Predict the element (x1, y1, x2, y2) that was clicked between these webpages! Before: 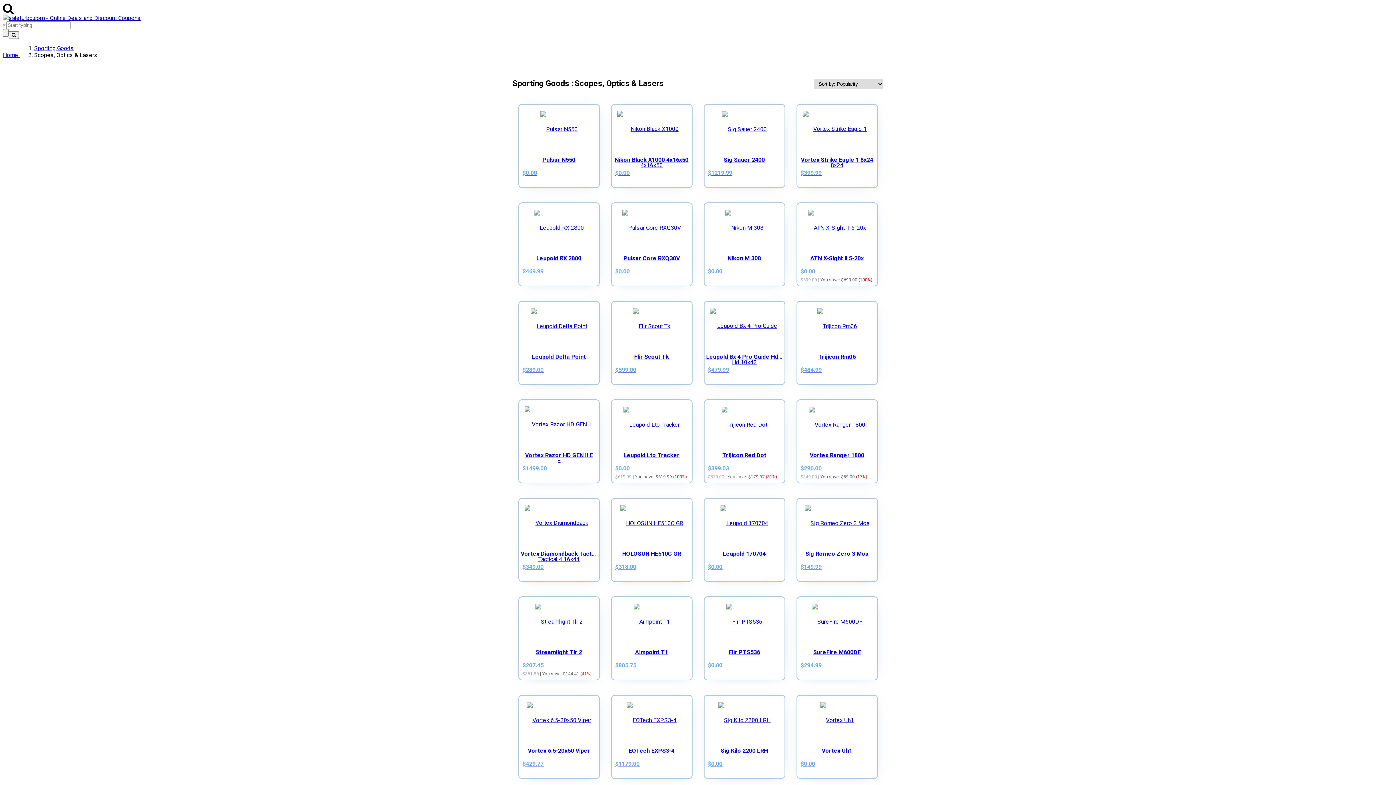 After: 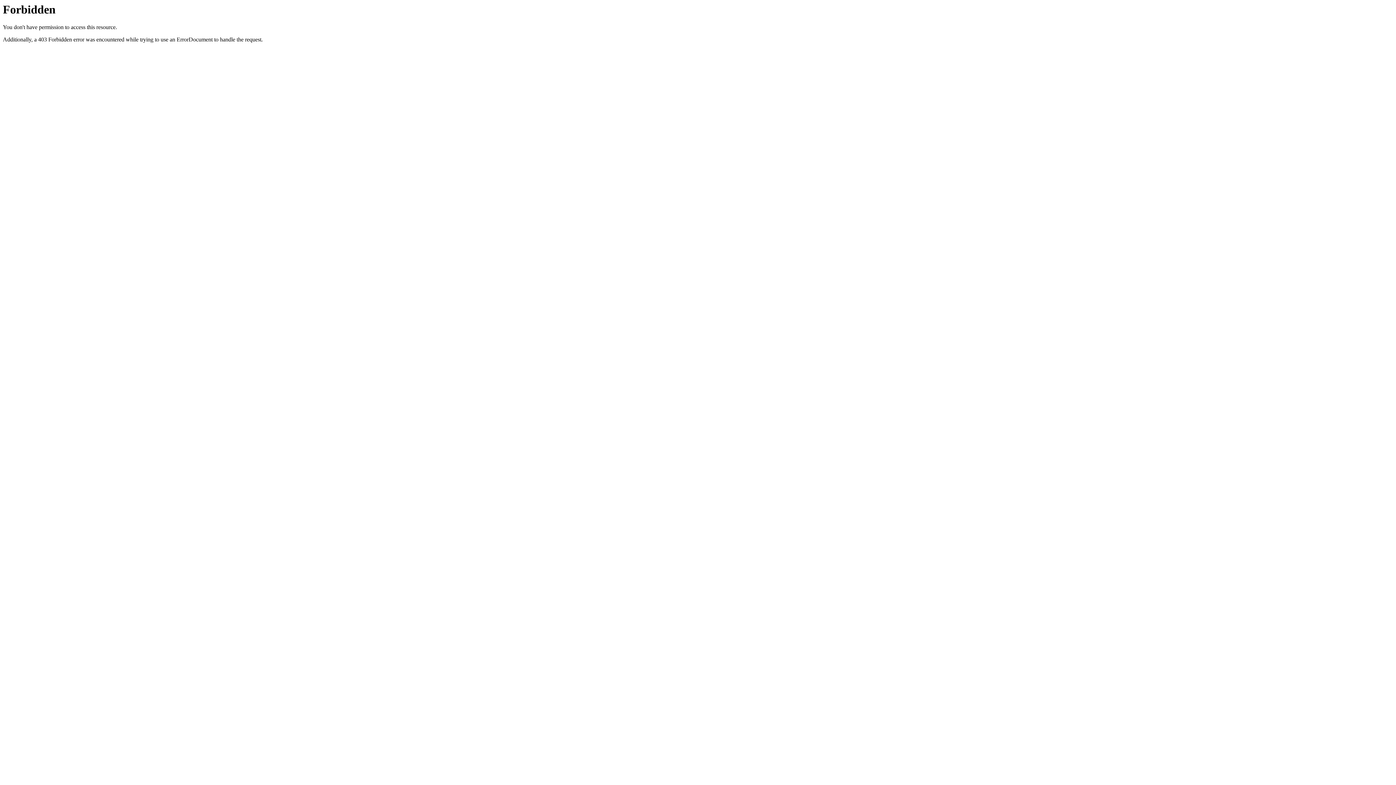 Action: label: Vortex Razor HD GEN II E
$1499.00 bbox: (520, 406, 597, 472)